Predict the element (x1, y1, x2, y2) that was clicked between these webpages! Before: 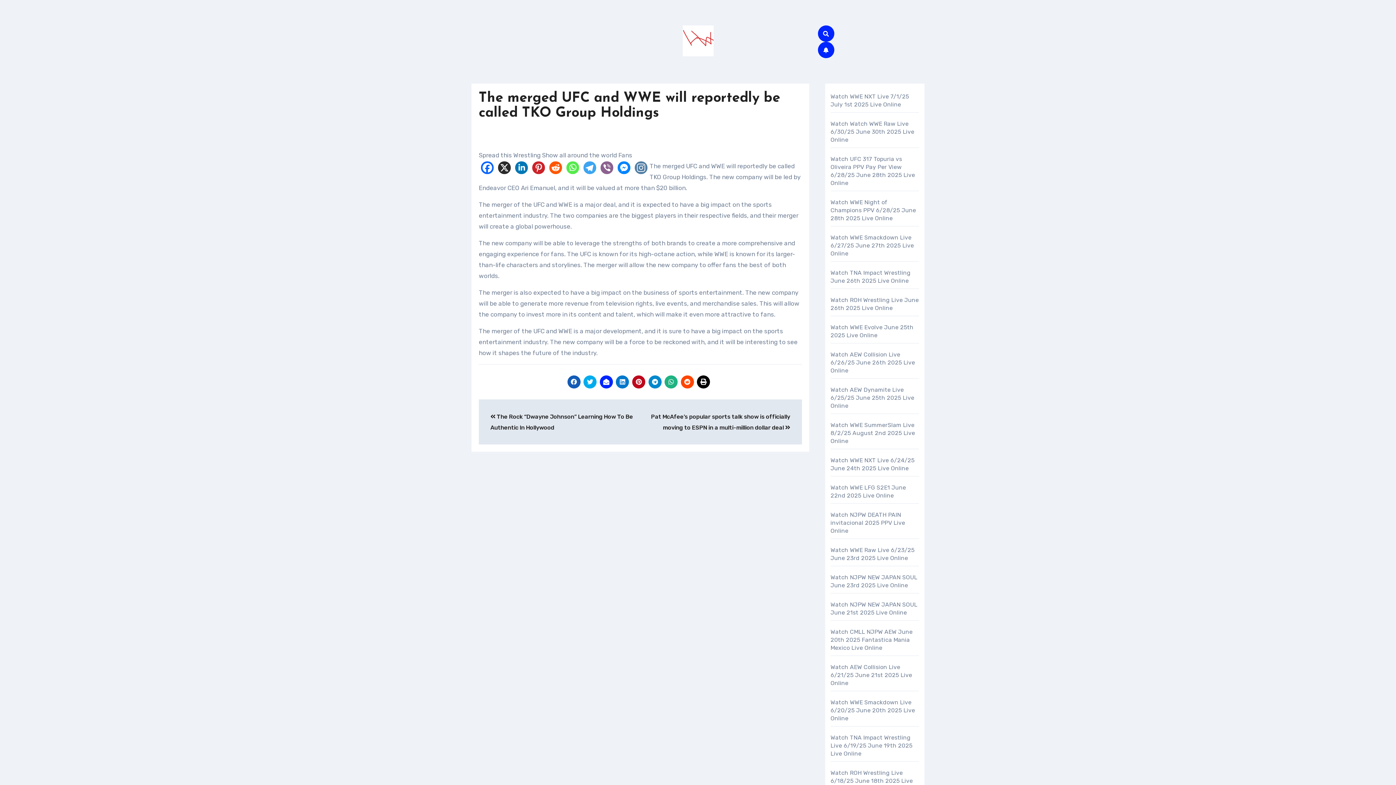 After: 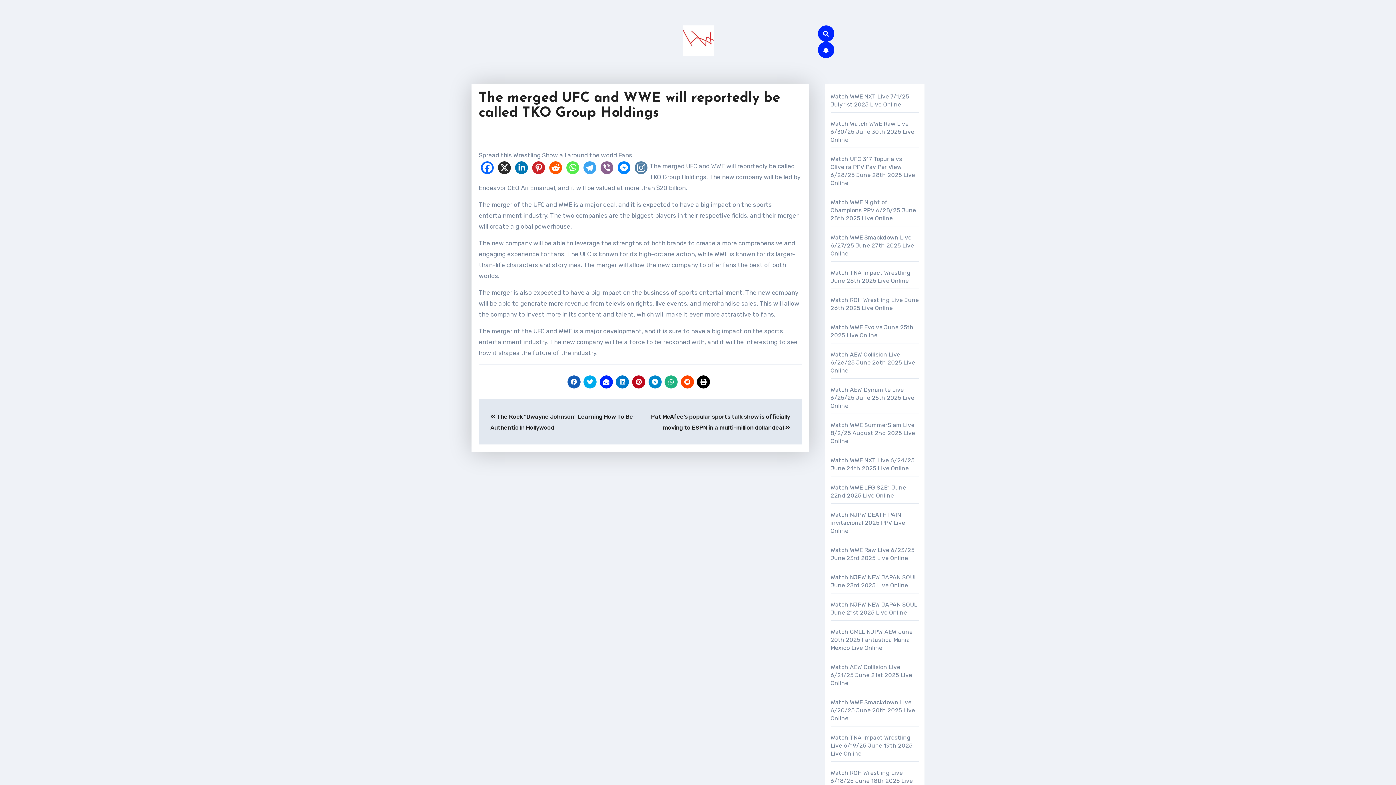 Action: bbox: (616, 375, 629, 388)